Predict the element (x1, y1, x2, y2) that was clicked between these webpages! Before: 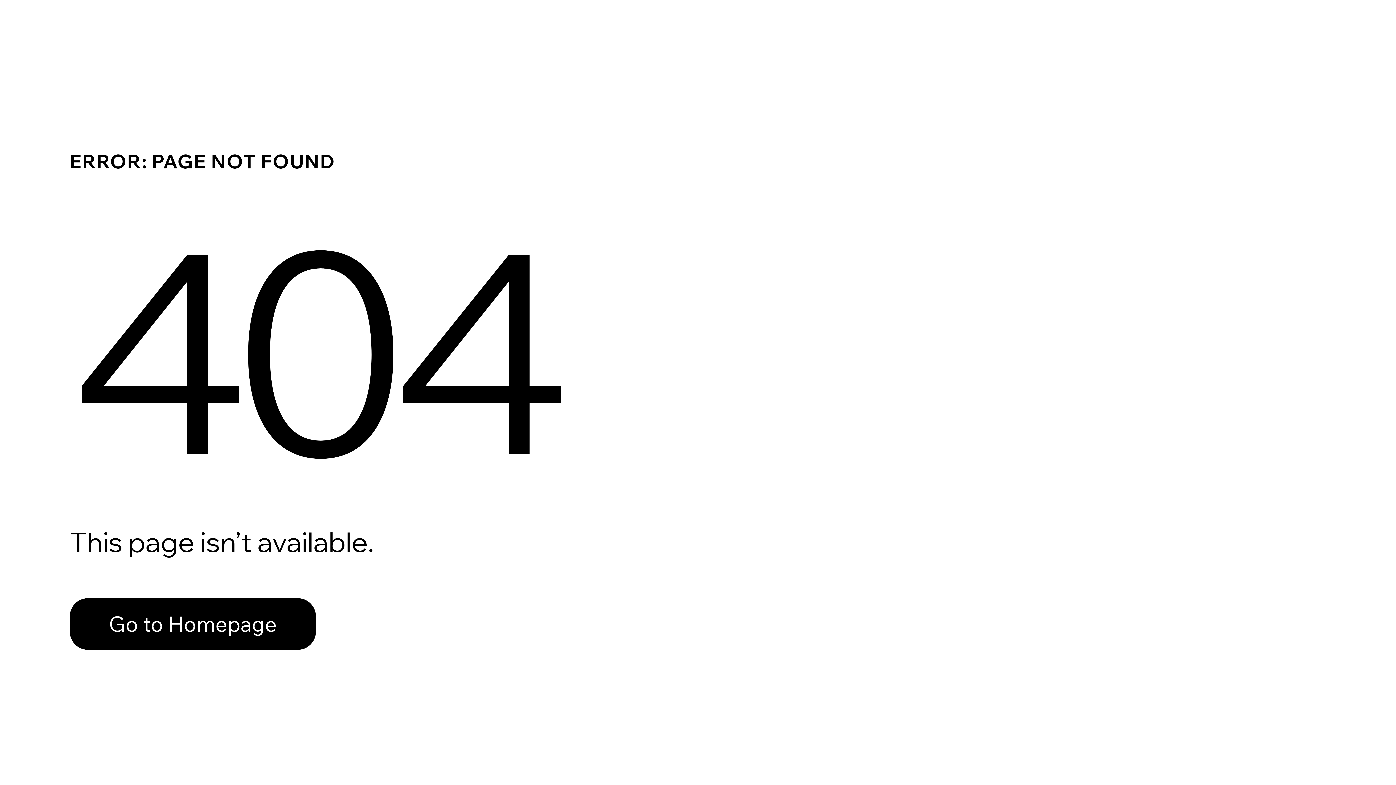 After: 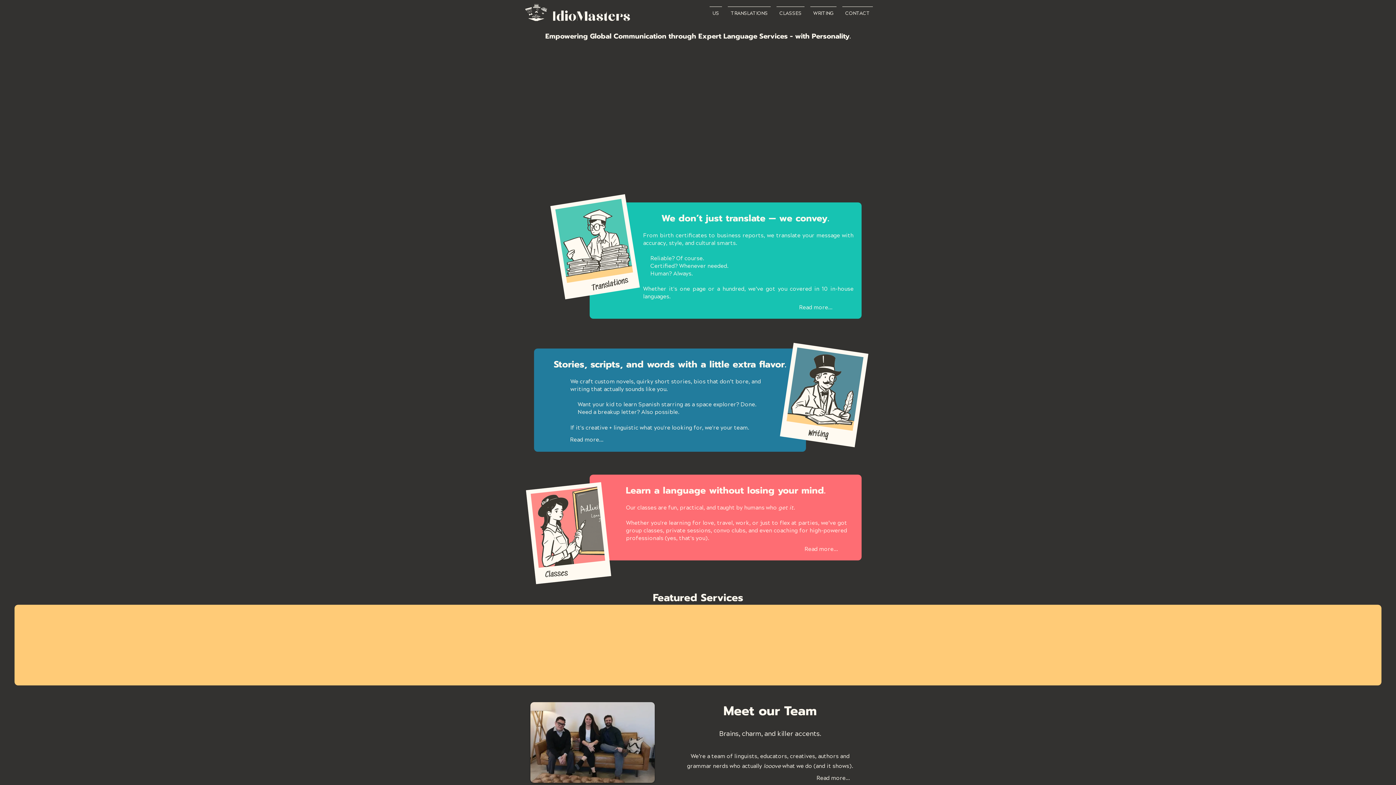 Action: bbox: (69, 598, 316, 650) label: Go to Homepage